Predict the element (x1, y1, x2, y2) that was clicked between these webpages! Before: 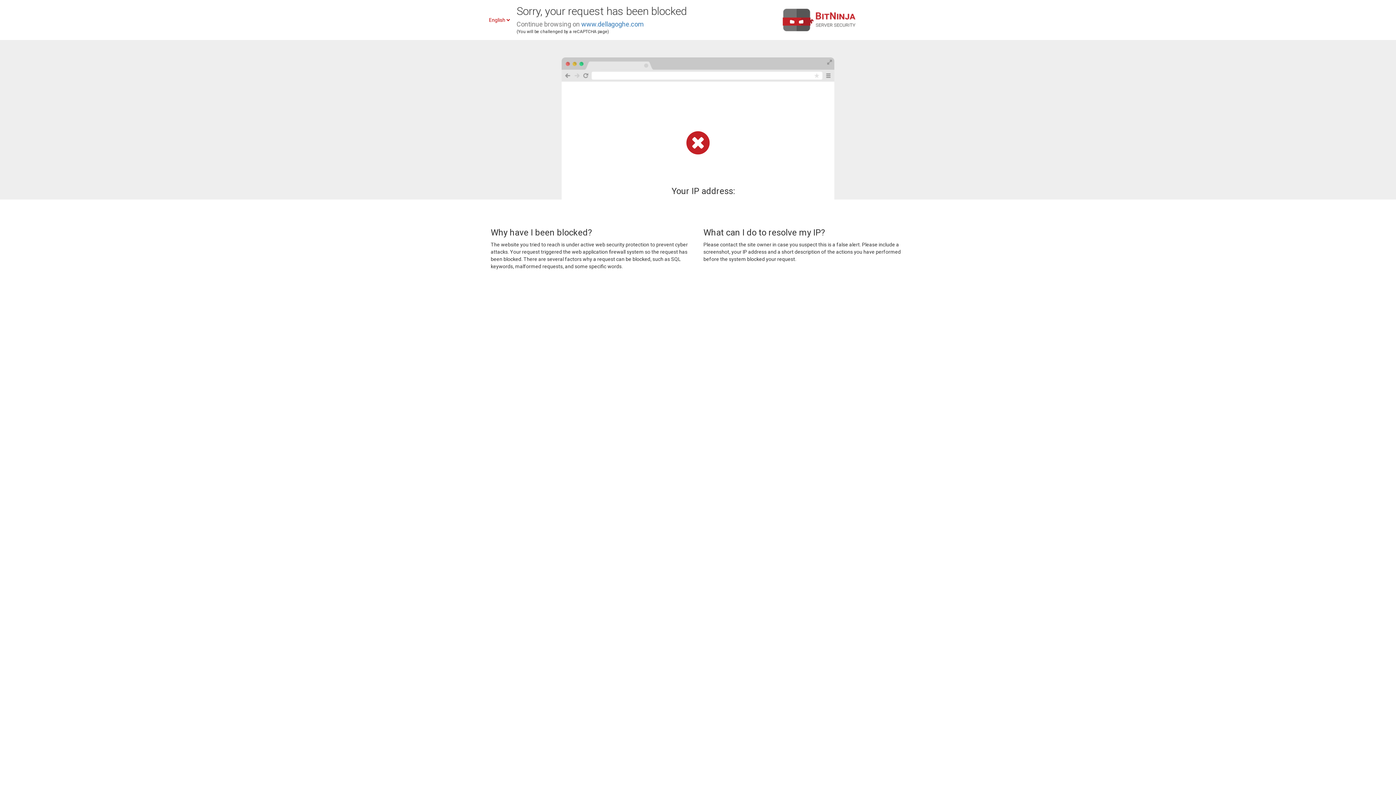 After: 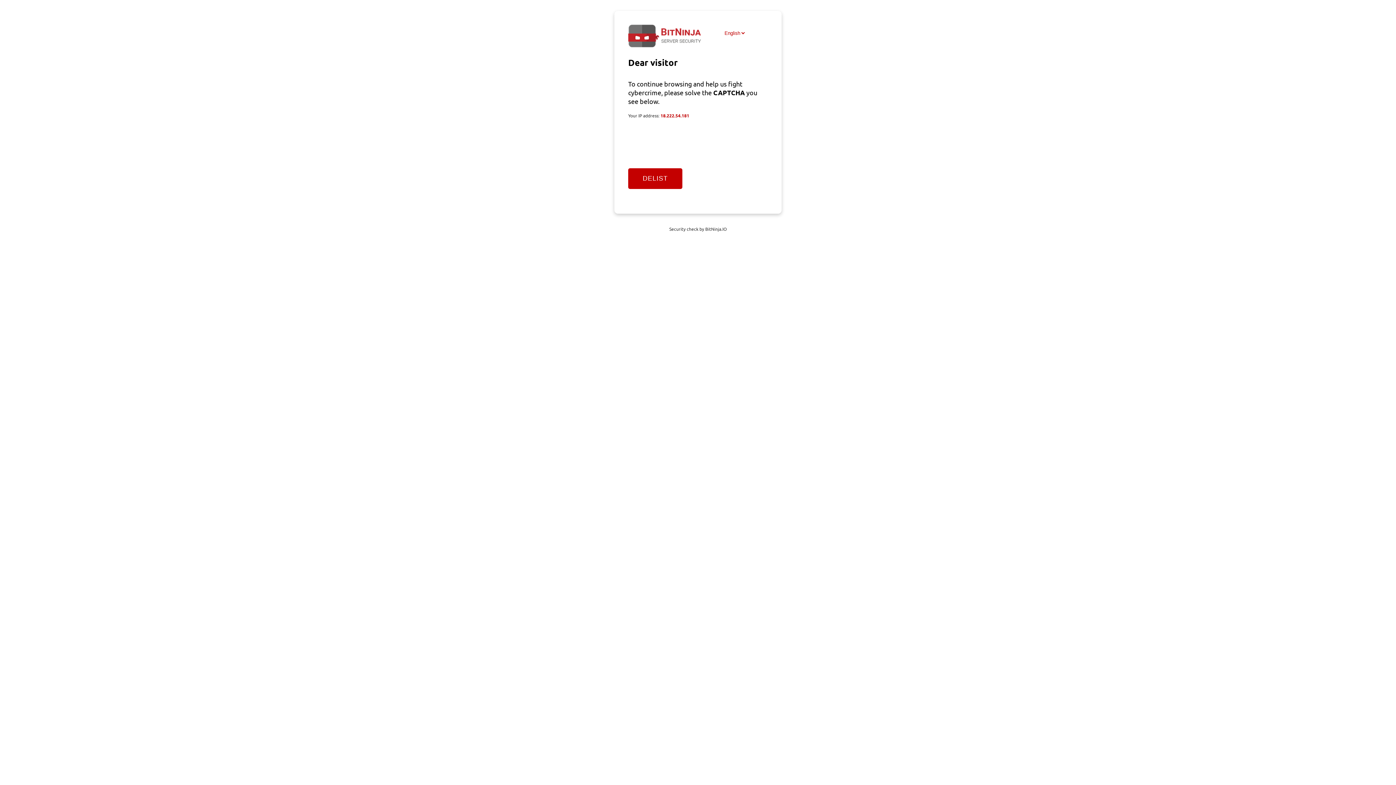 Action: bbox: (581, 20, 644, 28) label: www.dellagoghe.com